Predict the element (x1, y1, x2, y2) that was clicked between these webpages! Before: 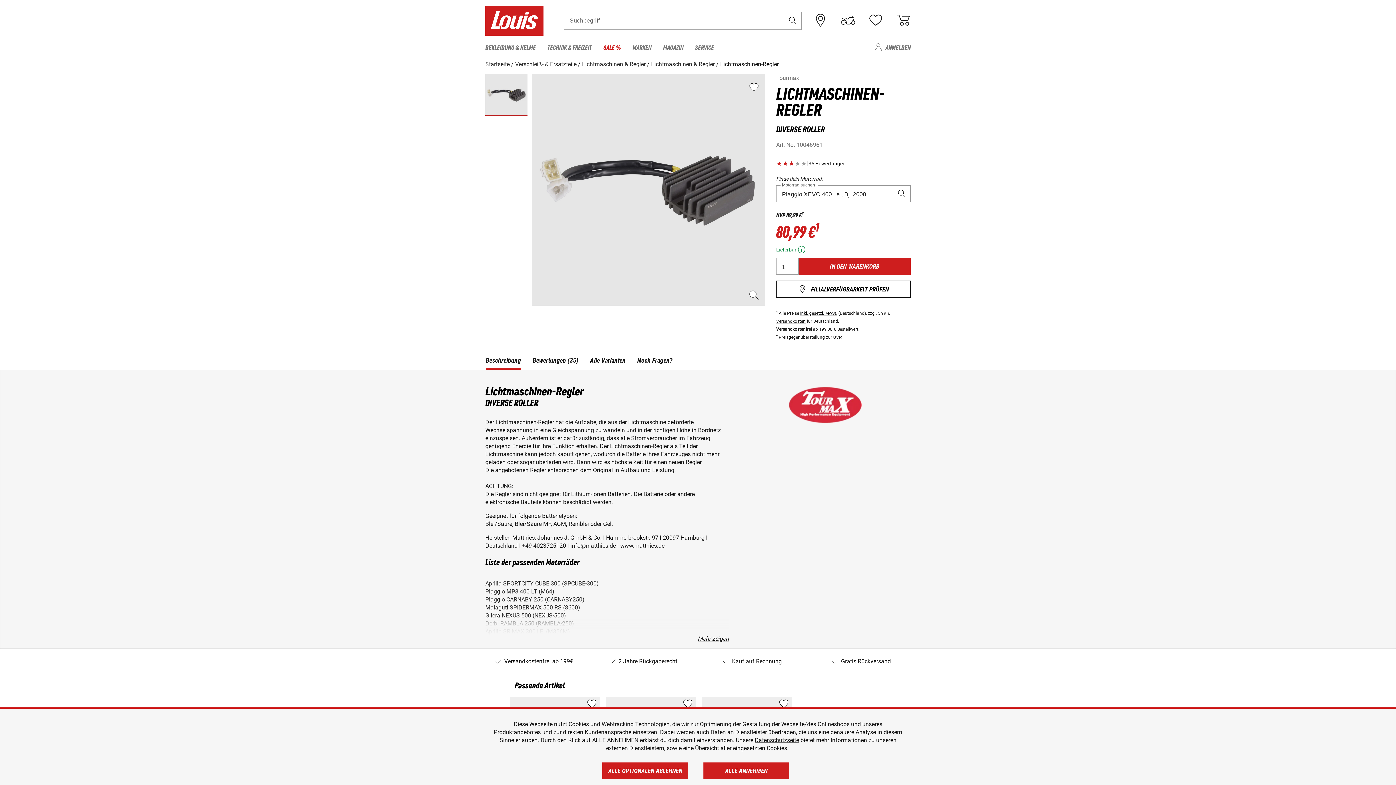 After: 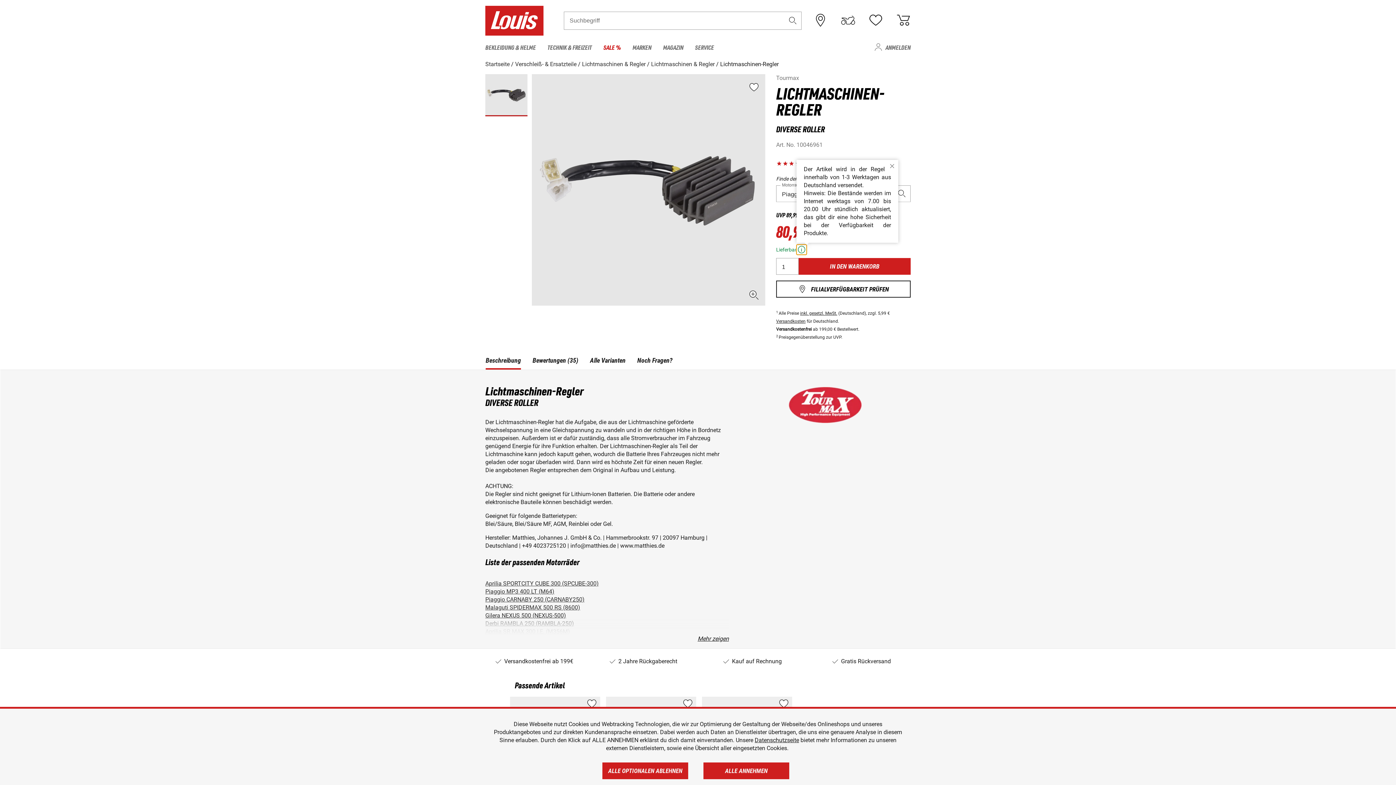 Action: bbox: (796, 244, 806, 254)